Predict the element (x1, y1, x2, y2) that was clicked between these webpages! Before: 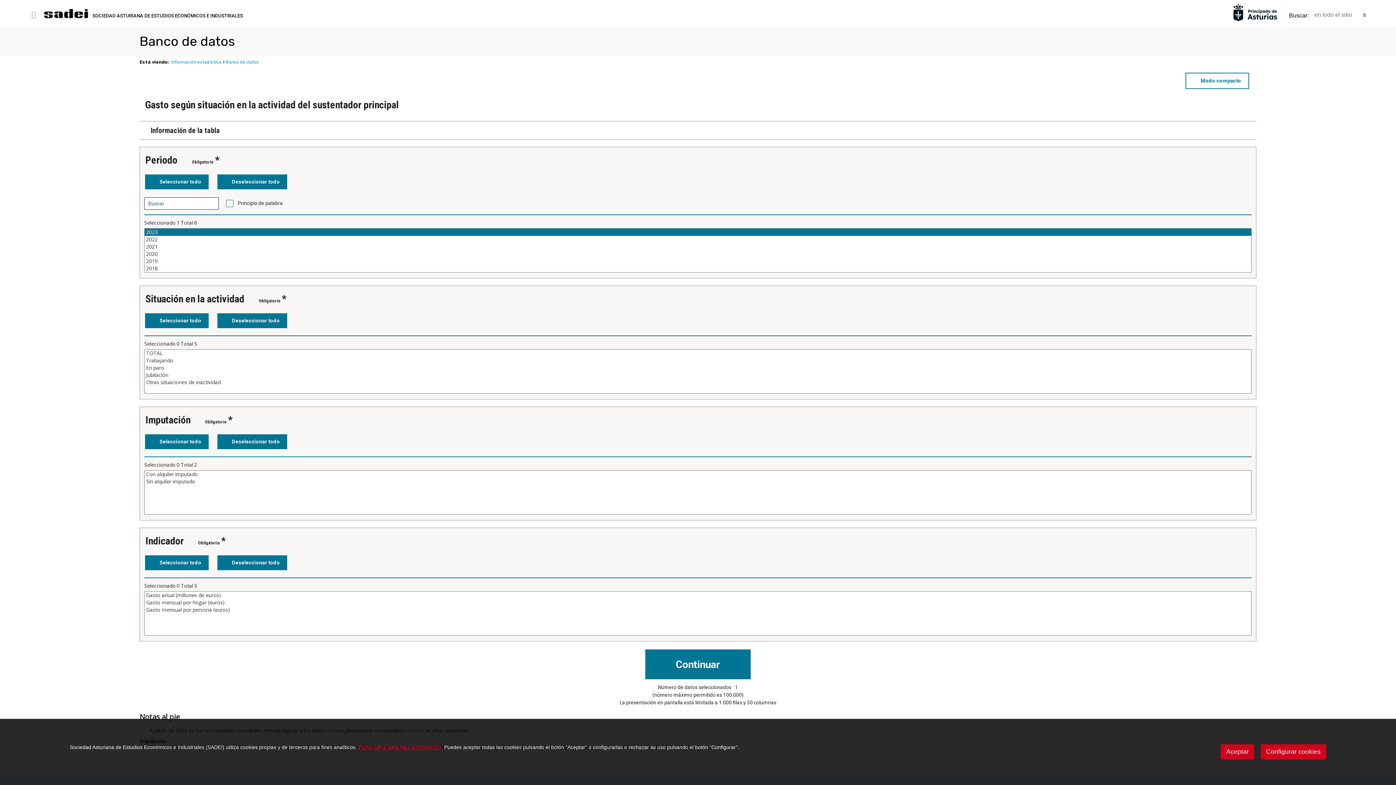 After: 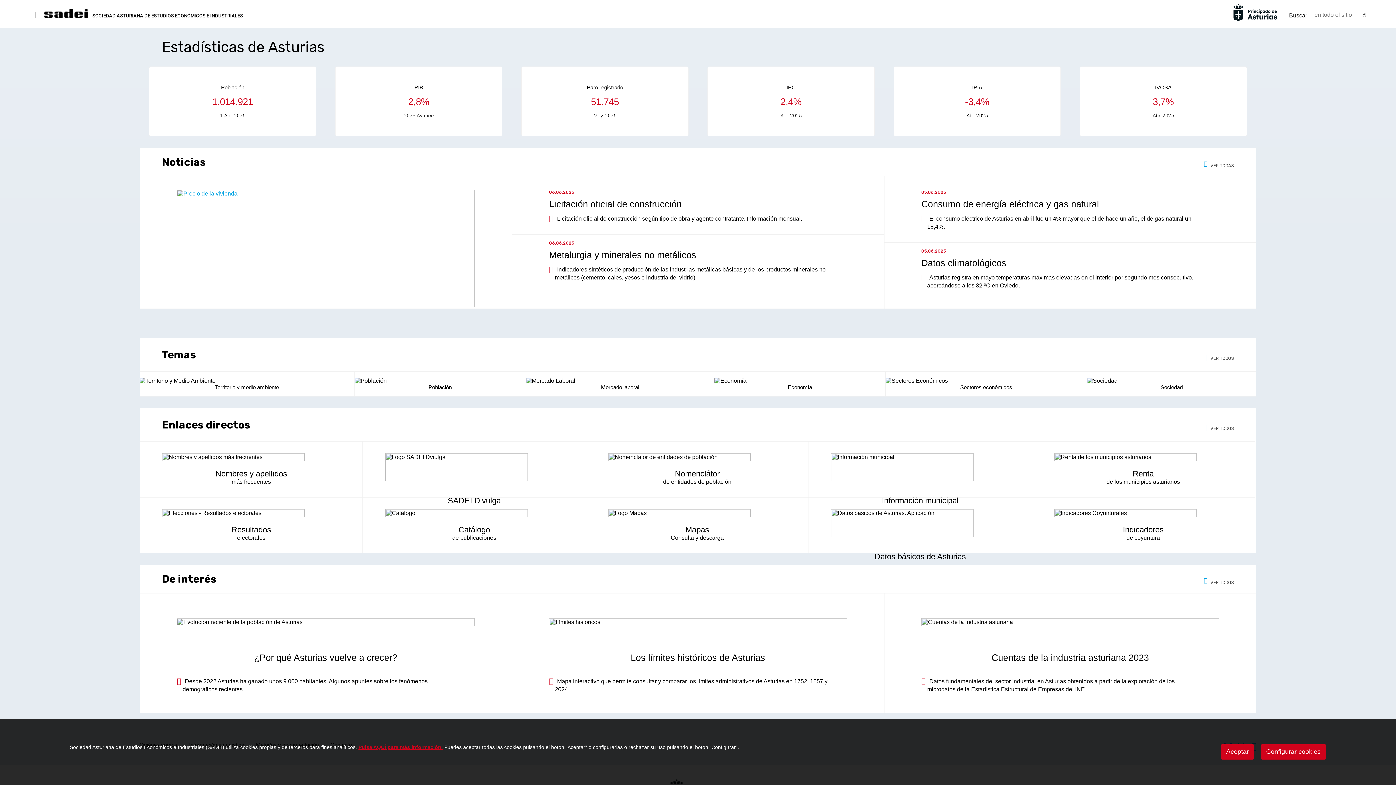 Action: bbox: (41, 14, 90, 20)